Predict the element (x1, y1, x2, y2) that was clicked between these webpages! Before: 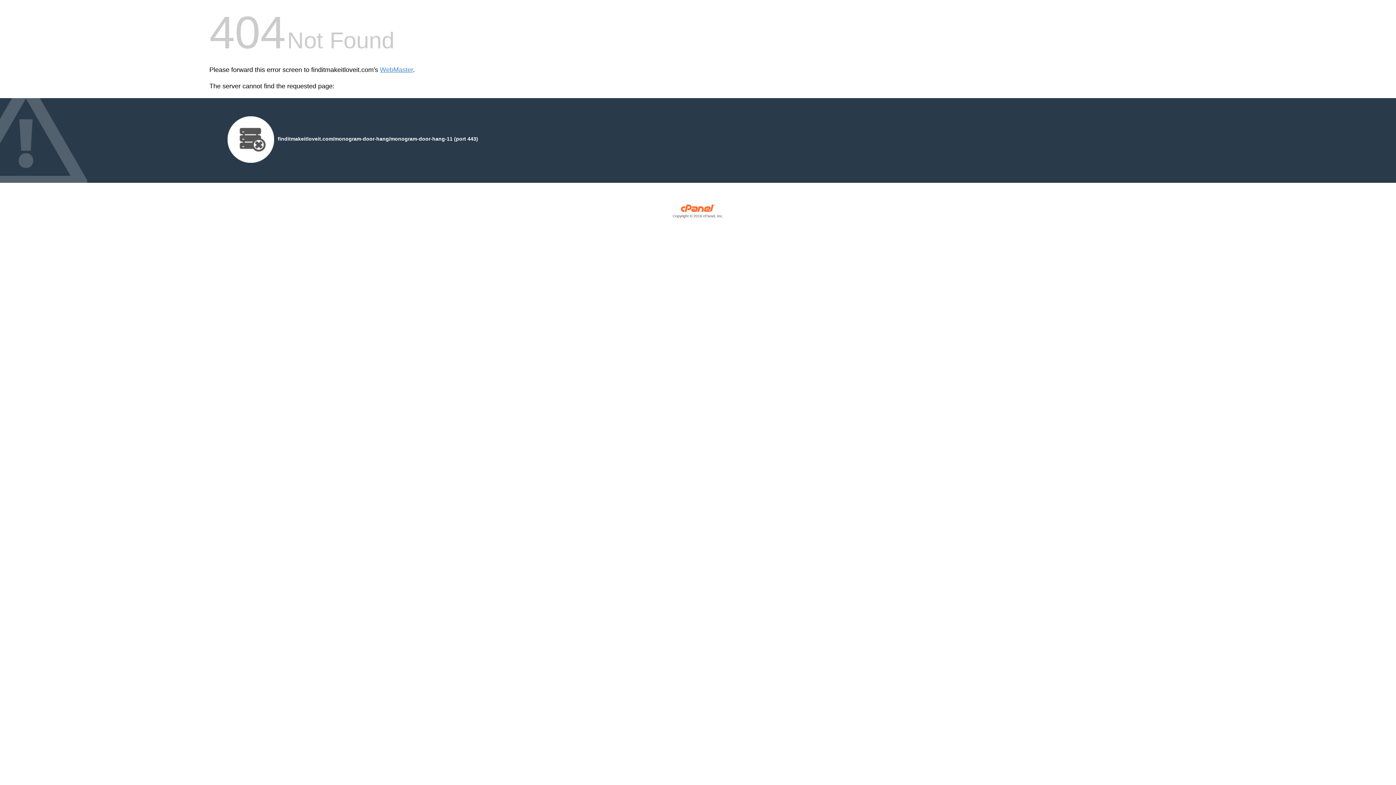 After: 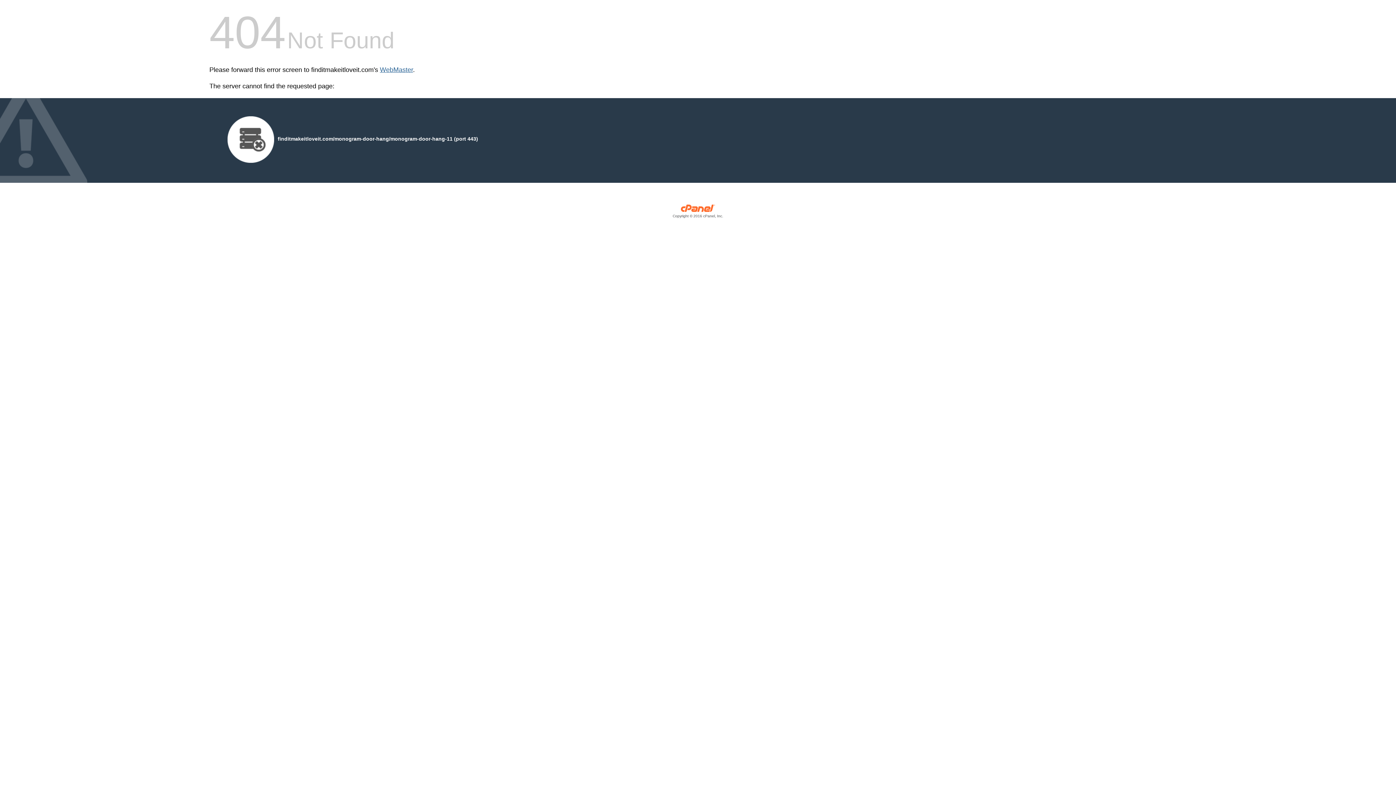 Action: label: WebMaster bbox: (380, 66, 413, 73)